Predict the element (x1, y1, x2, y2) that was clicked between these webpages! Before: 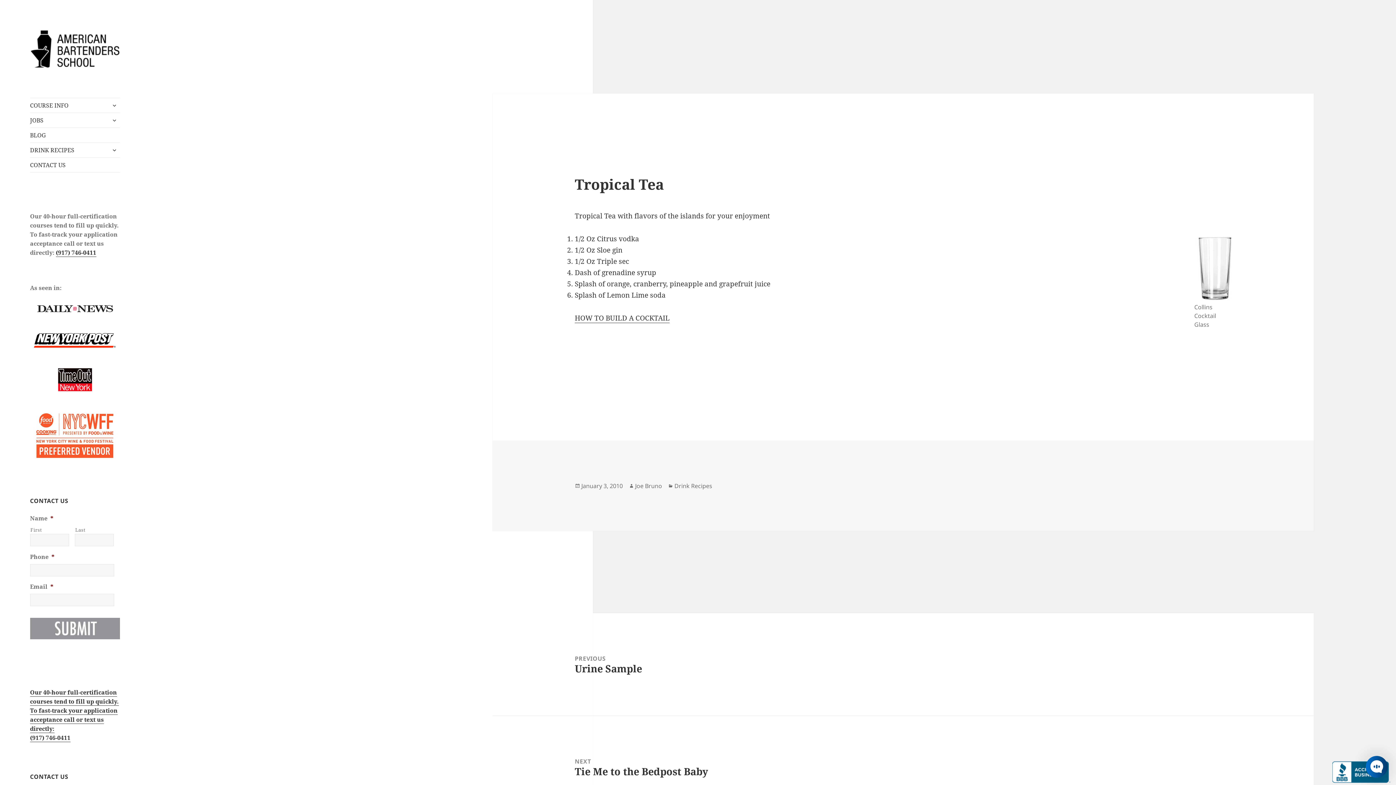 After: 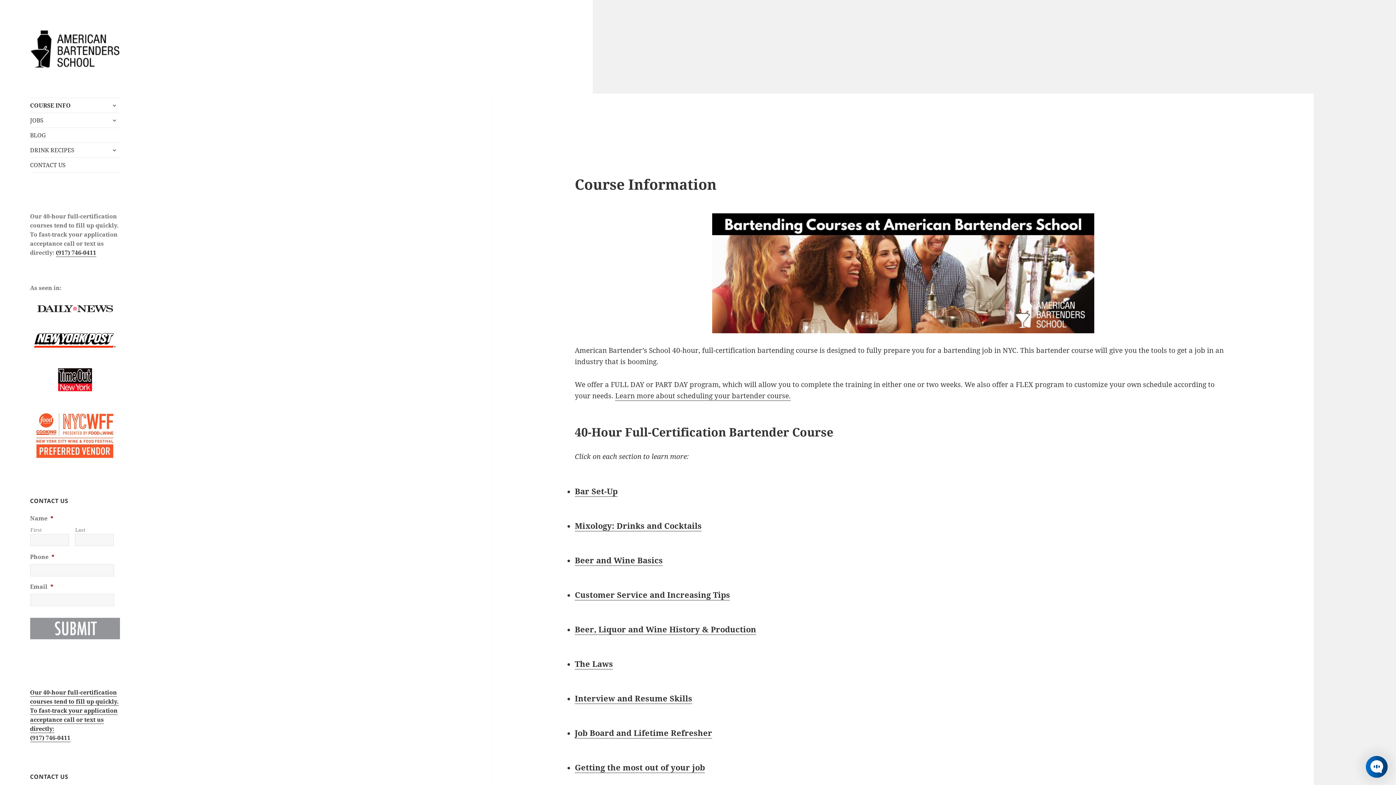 Action: bbox: (30, 98, 120, 112) label: COURSE INFO